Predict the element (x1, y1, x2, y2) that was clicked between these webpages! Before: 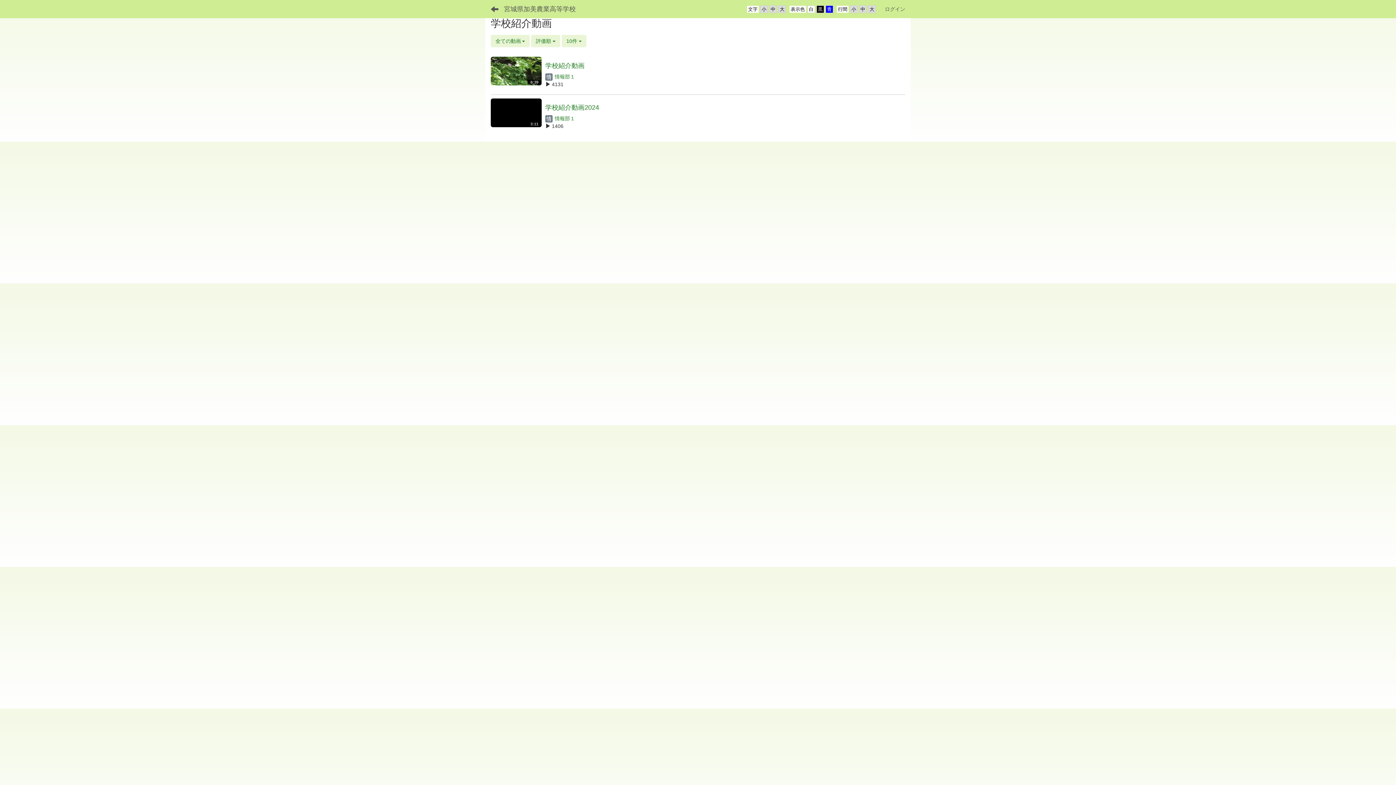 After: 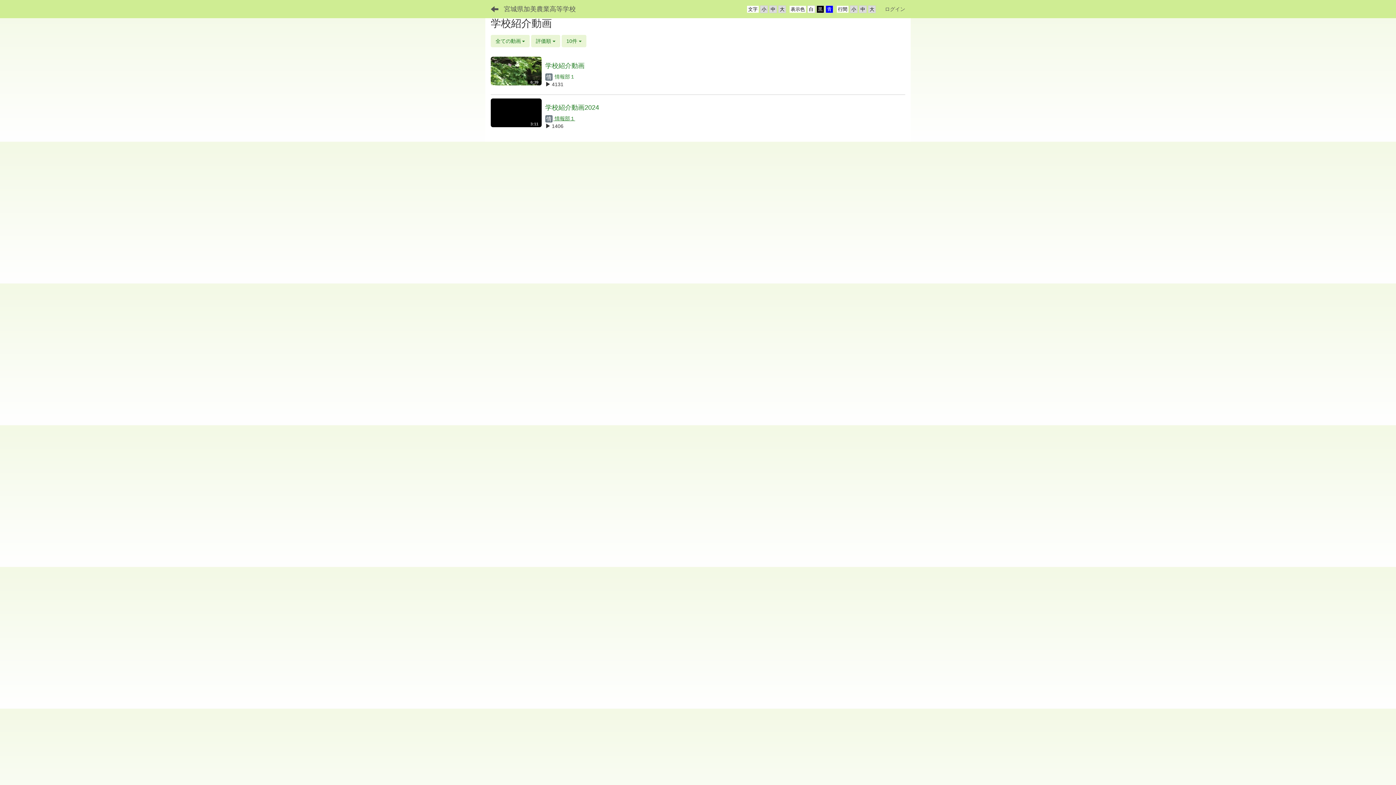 Action: label:  情報部１ bbox: (545, 115, 575, 121)